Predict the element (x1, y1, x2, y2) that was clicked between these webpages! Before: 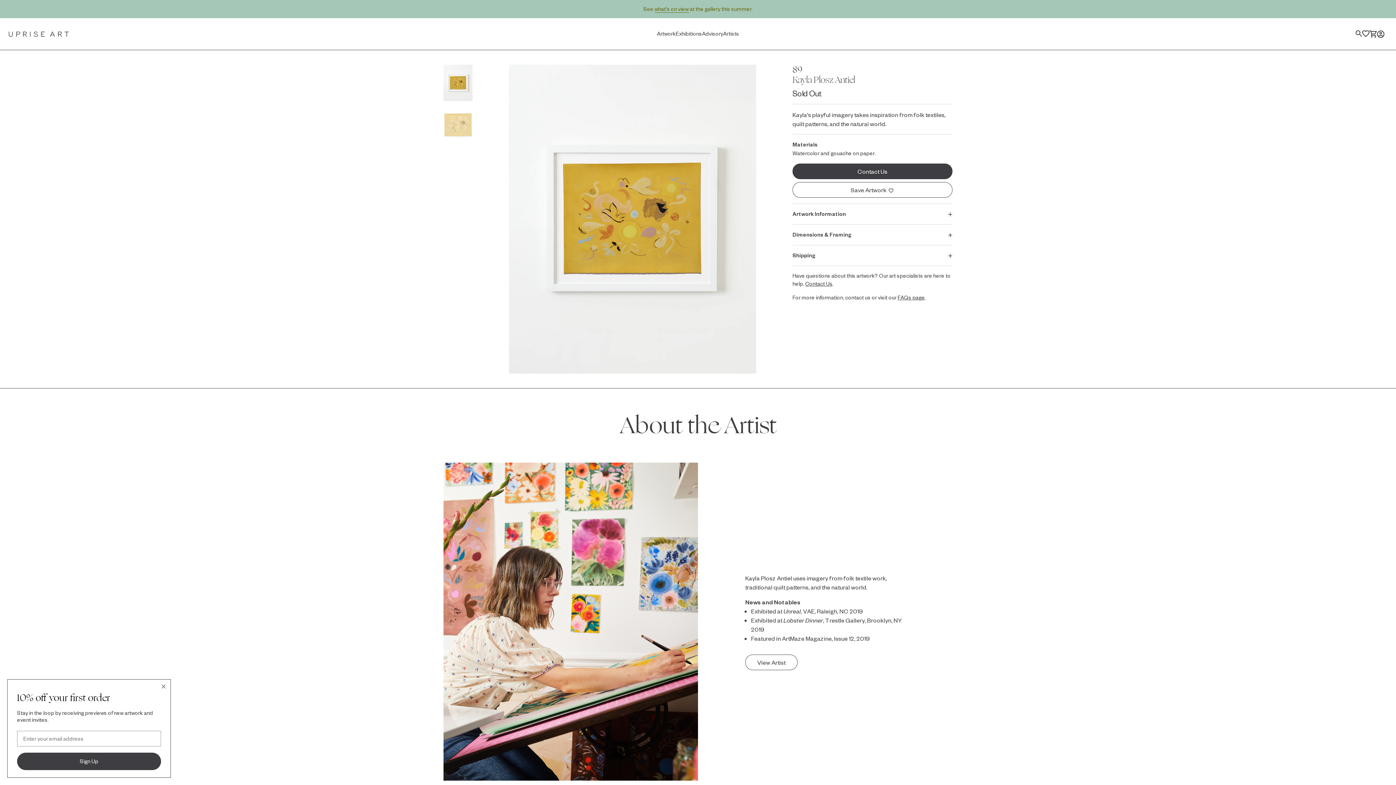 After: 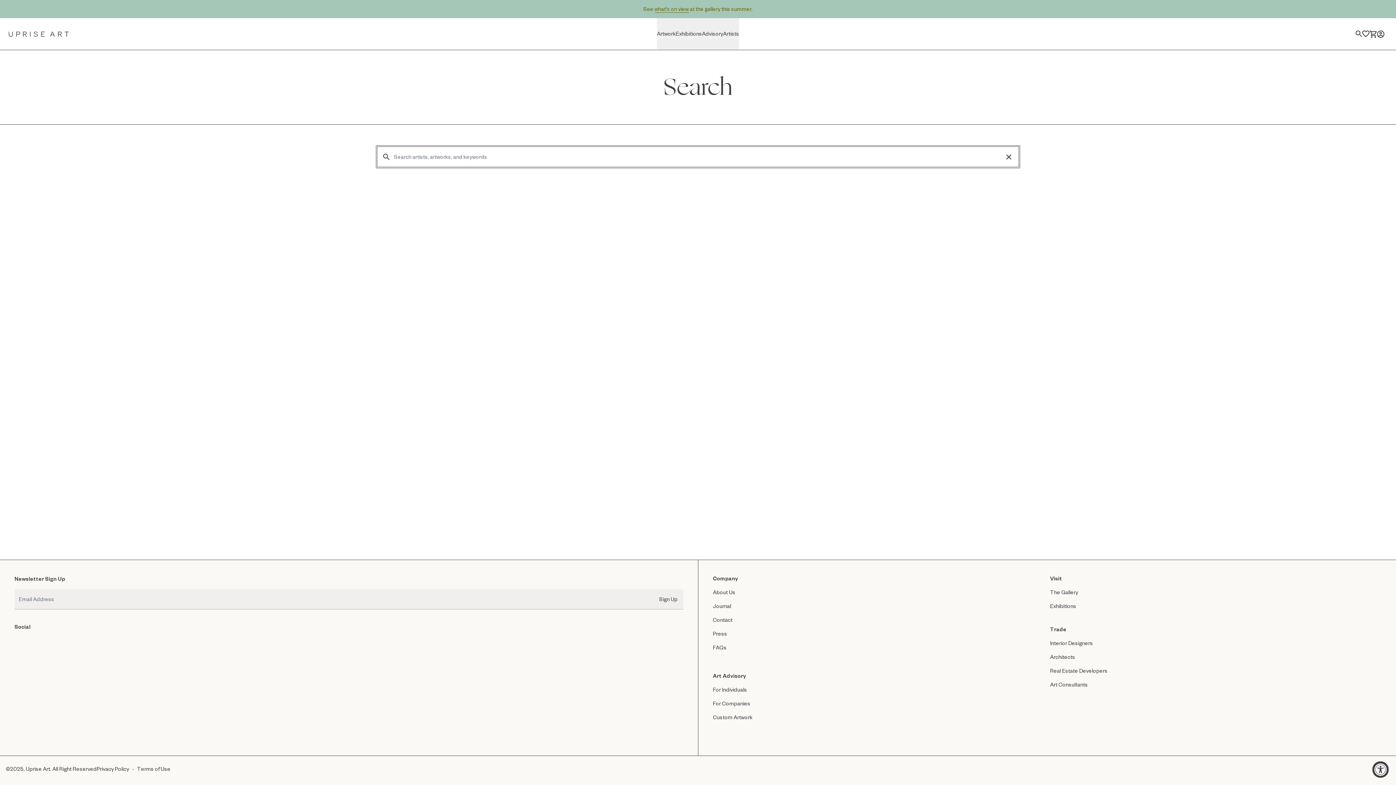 Action: bbox: (1356, 30, 1362, 37) label: Search Page